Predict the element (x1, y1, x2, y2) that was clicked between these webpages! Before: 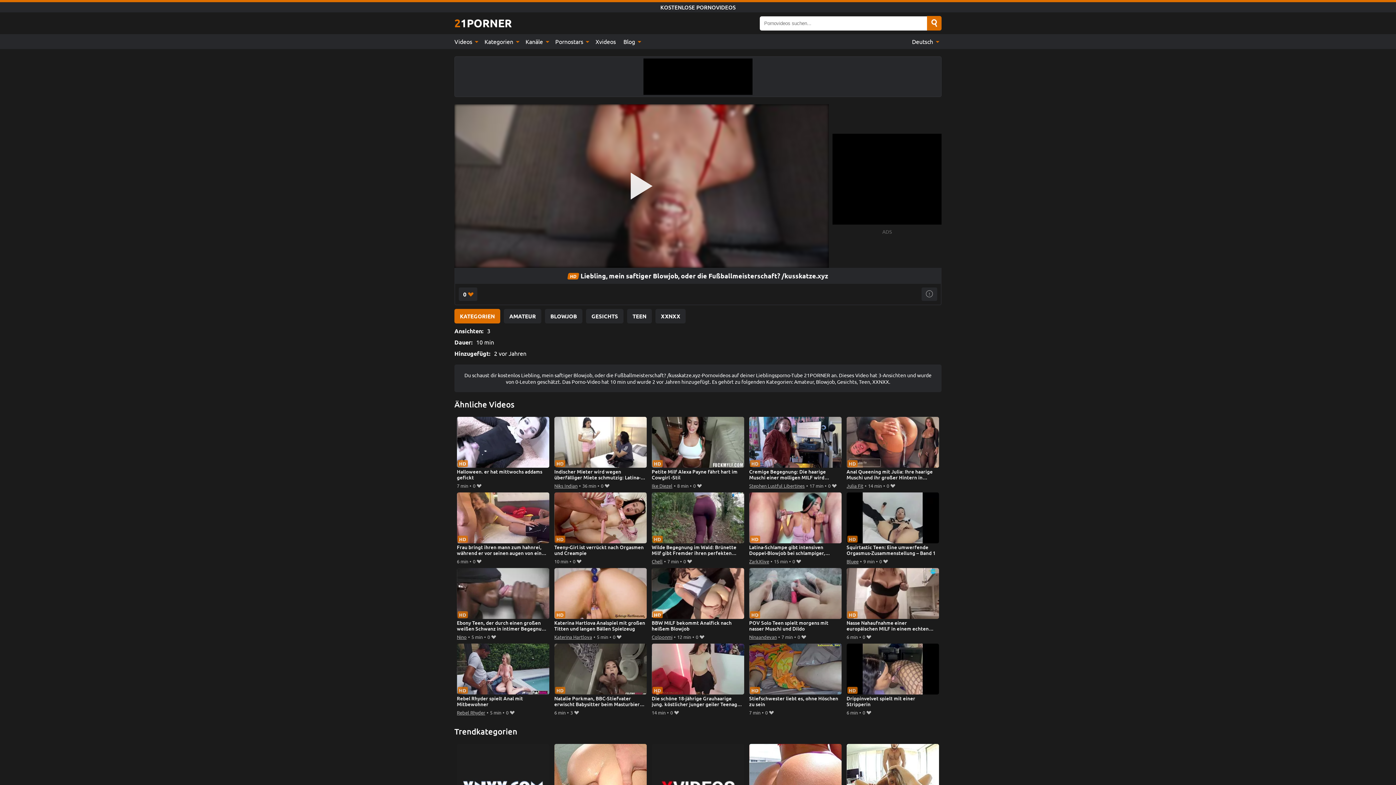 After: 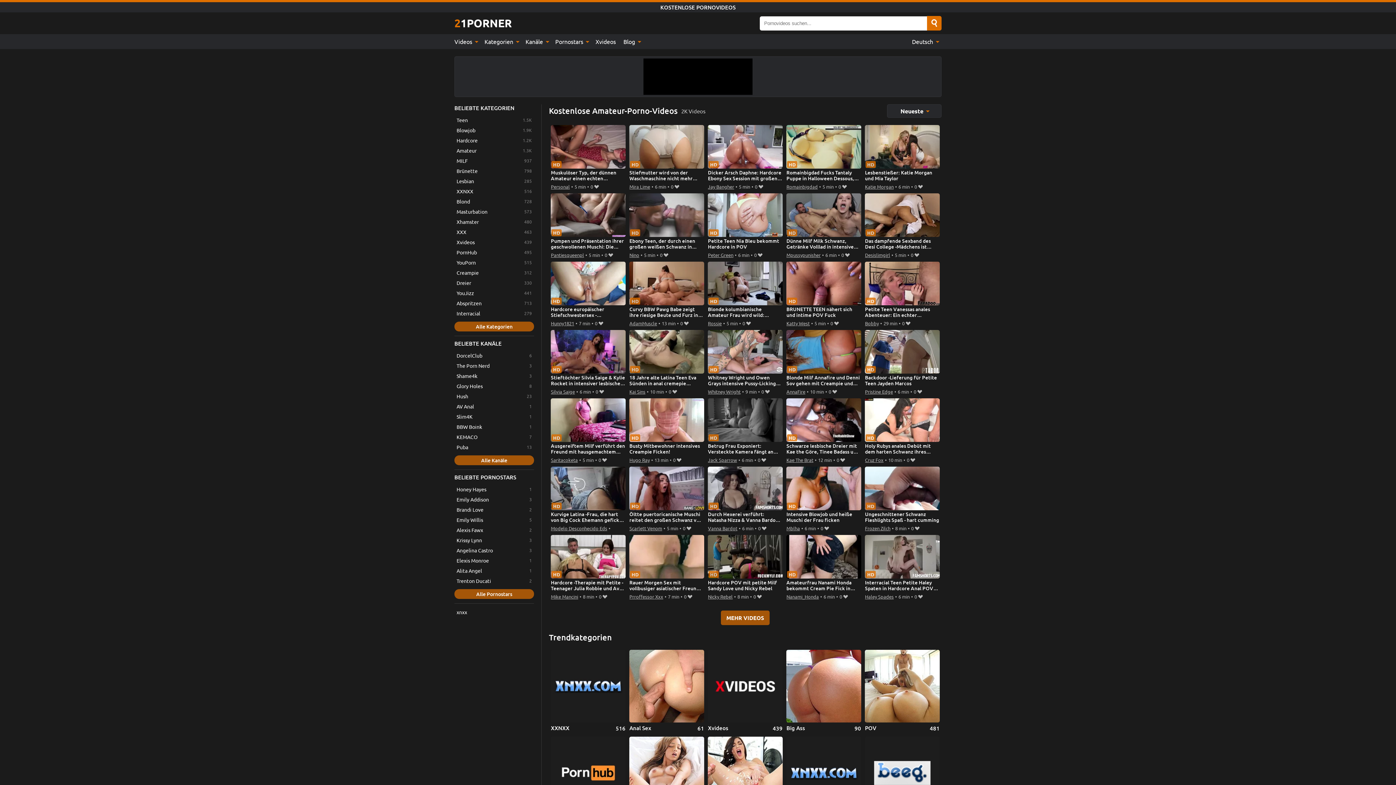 Action: bbox: (504, 309, 541, 323) label: AMATEUR